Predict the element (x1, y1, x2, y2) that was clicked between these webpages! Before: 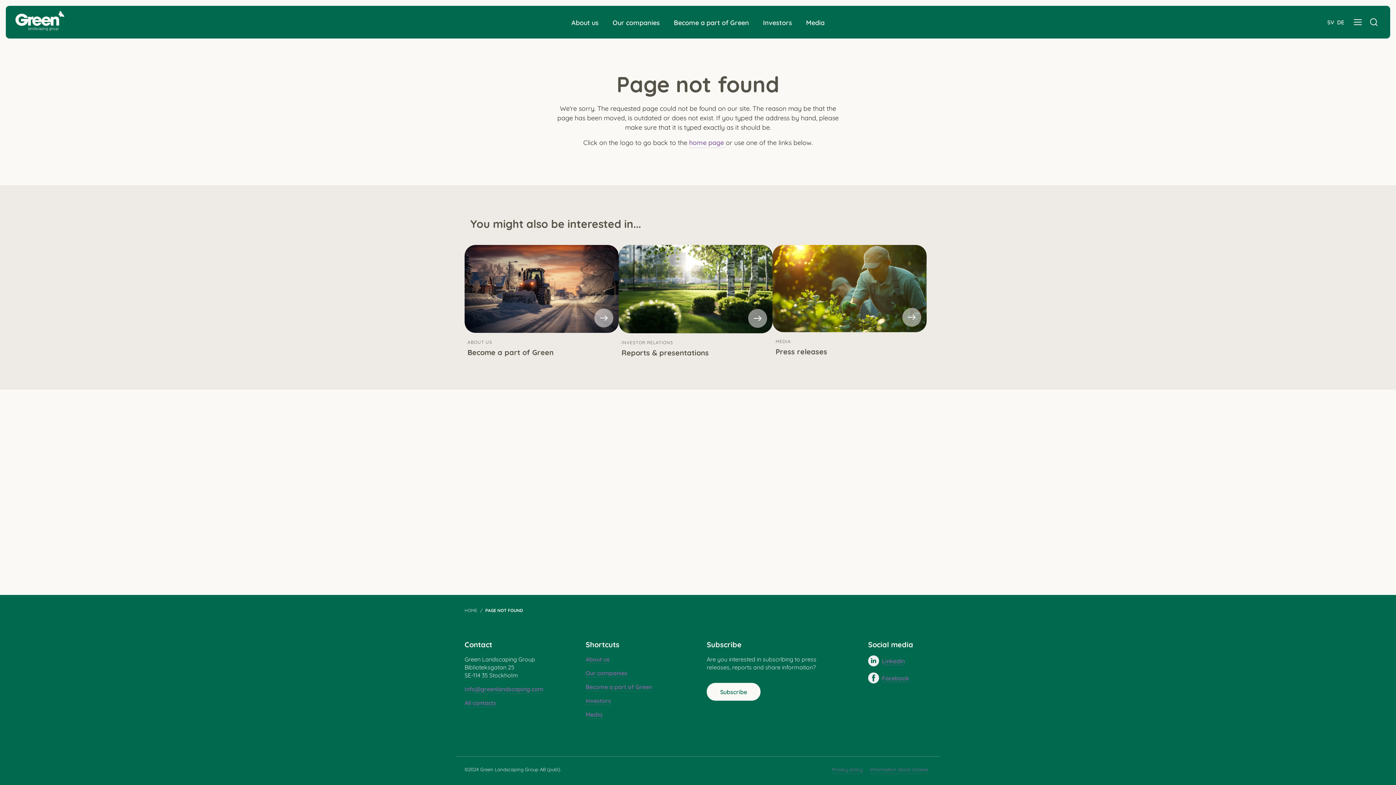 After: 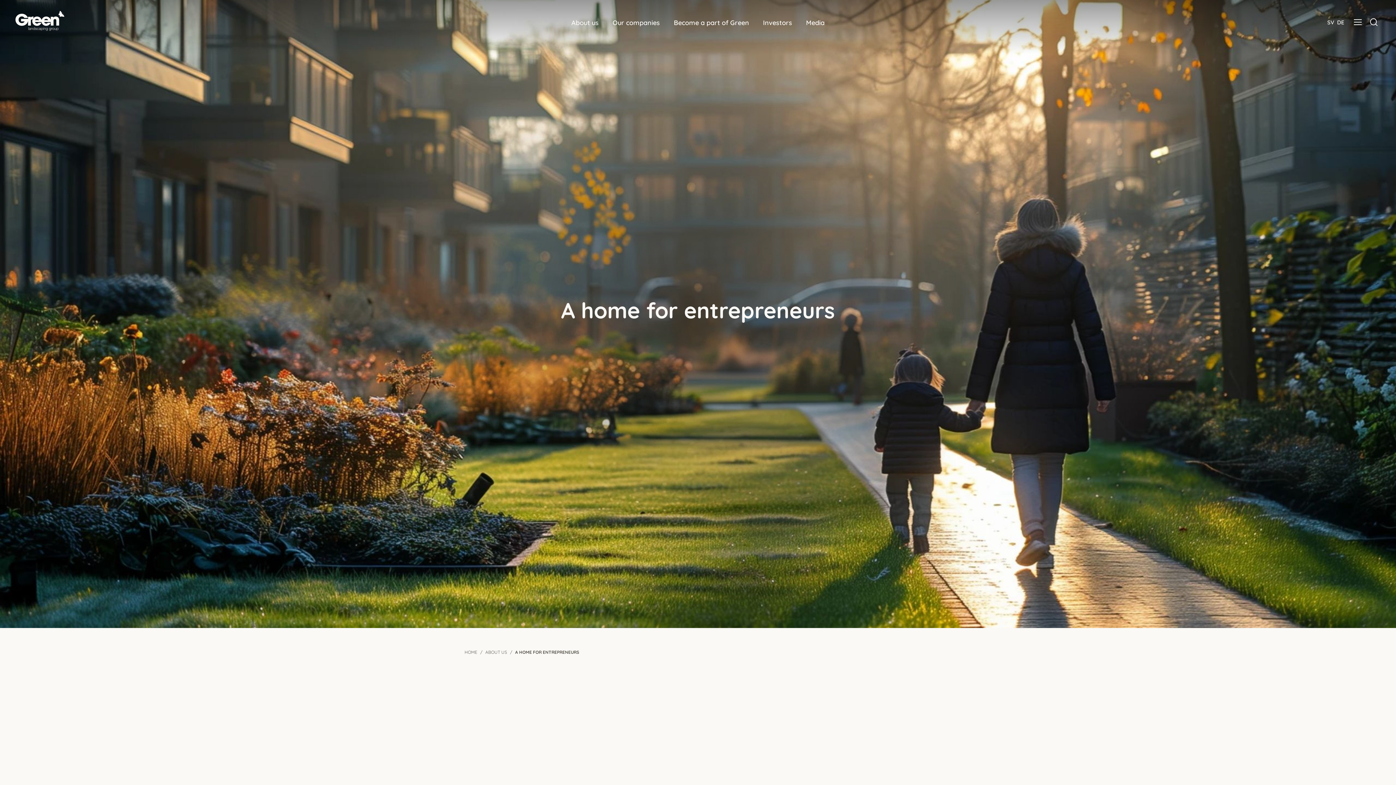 Action: label: About us bbox: (585, 655, 609, 663)